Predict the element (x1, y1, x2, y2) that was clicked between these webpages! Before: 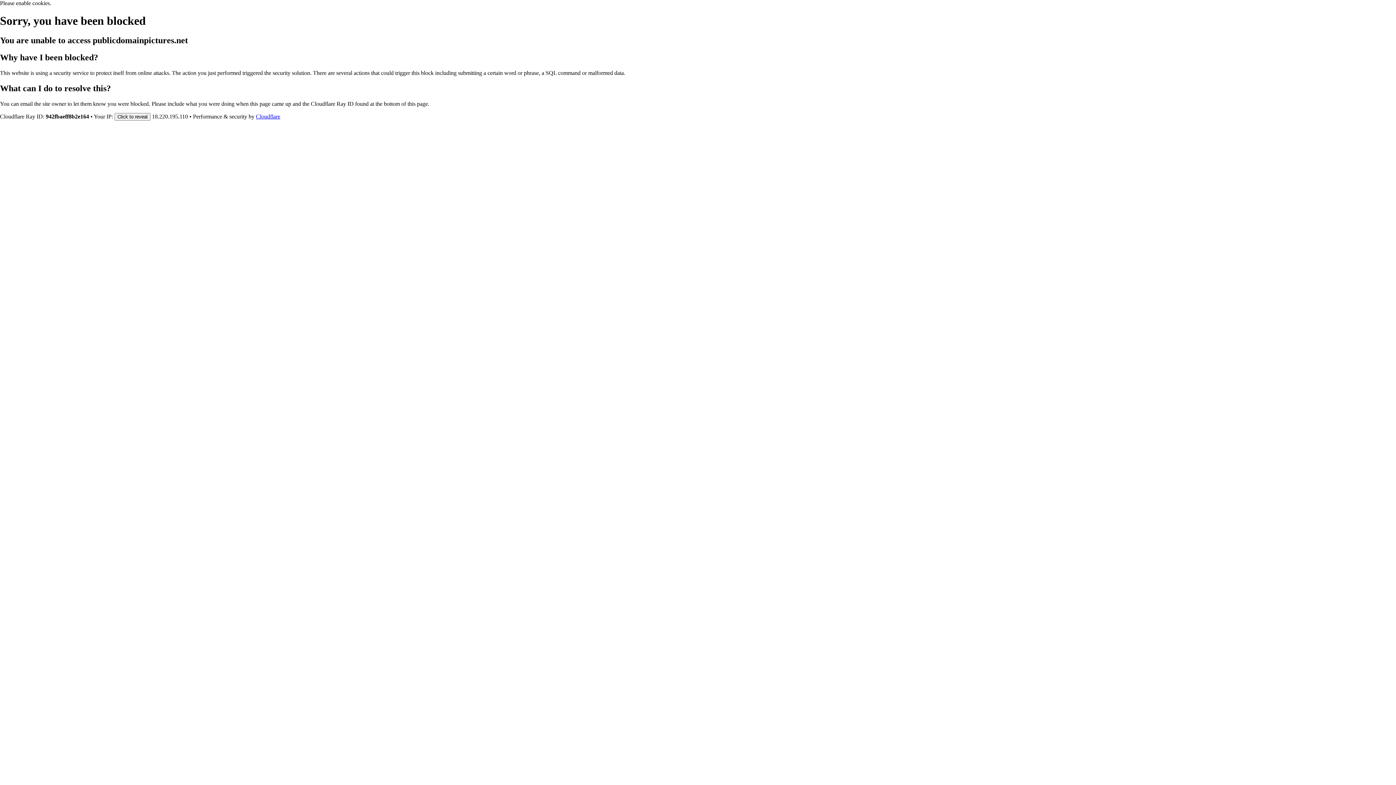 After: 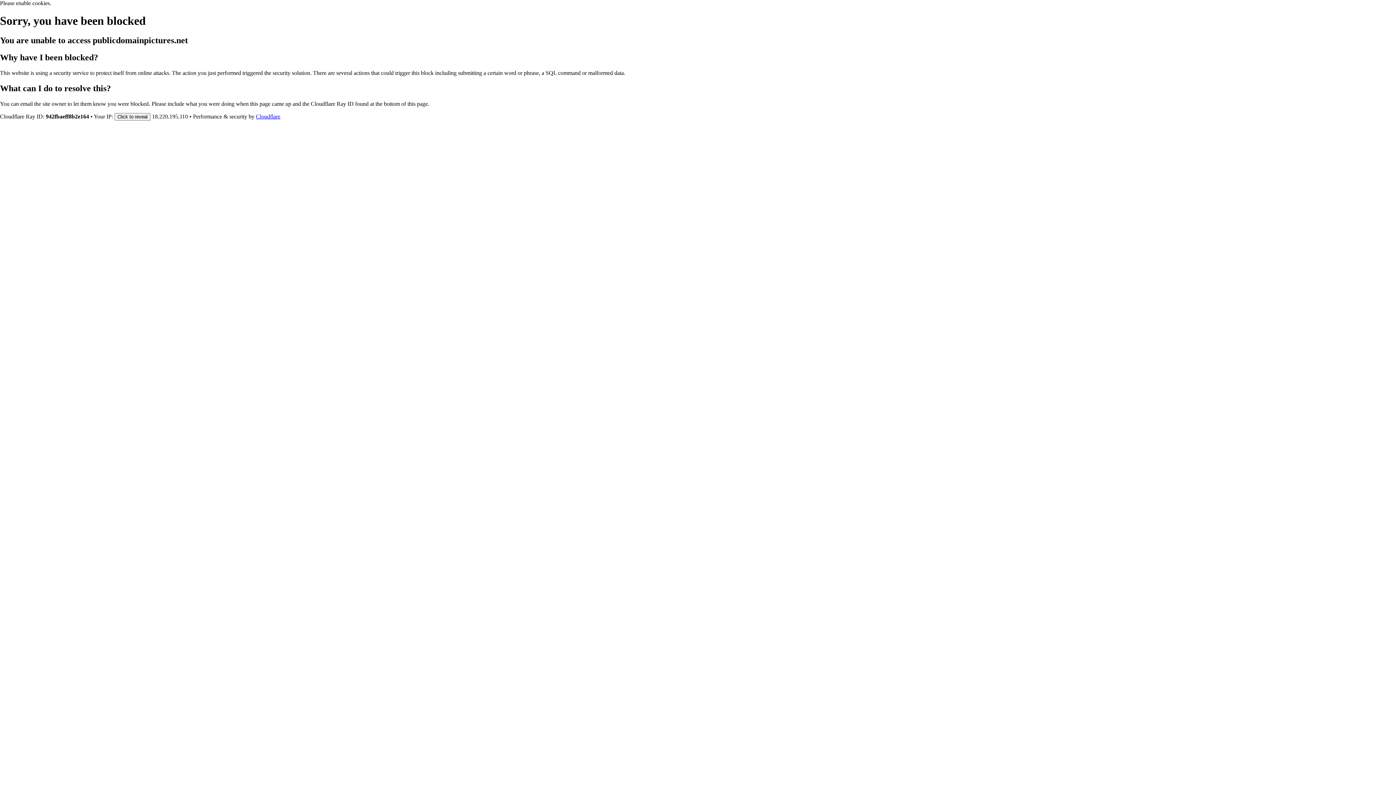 Action: bbox: (256, 113, 280, 119) label: Cloudflare